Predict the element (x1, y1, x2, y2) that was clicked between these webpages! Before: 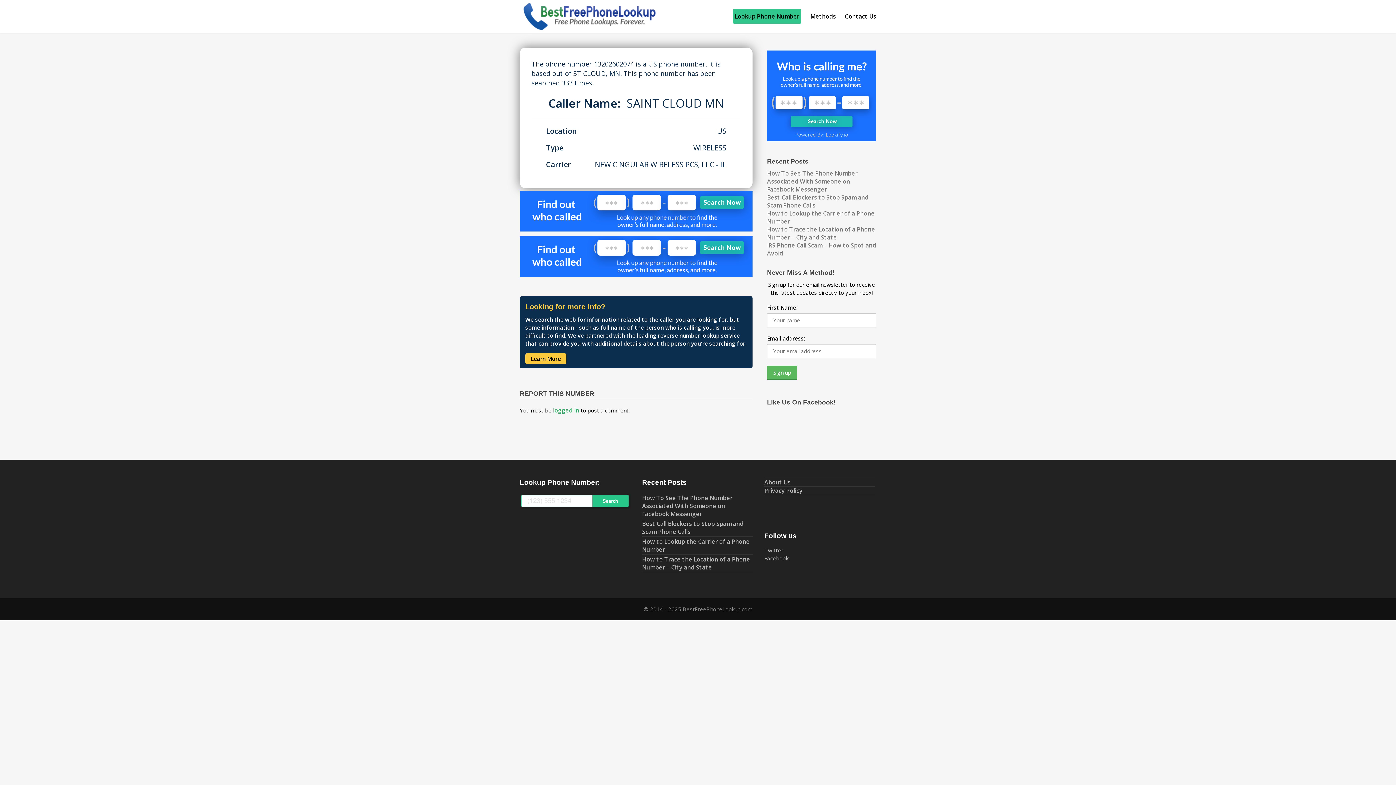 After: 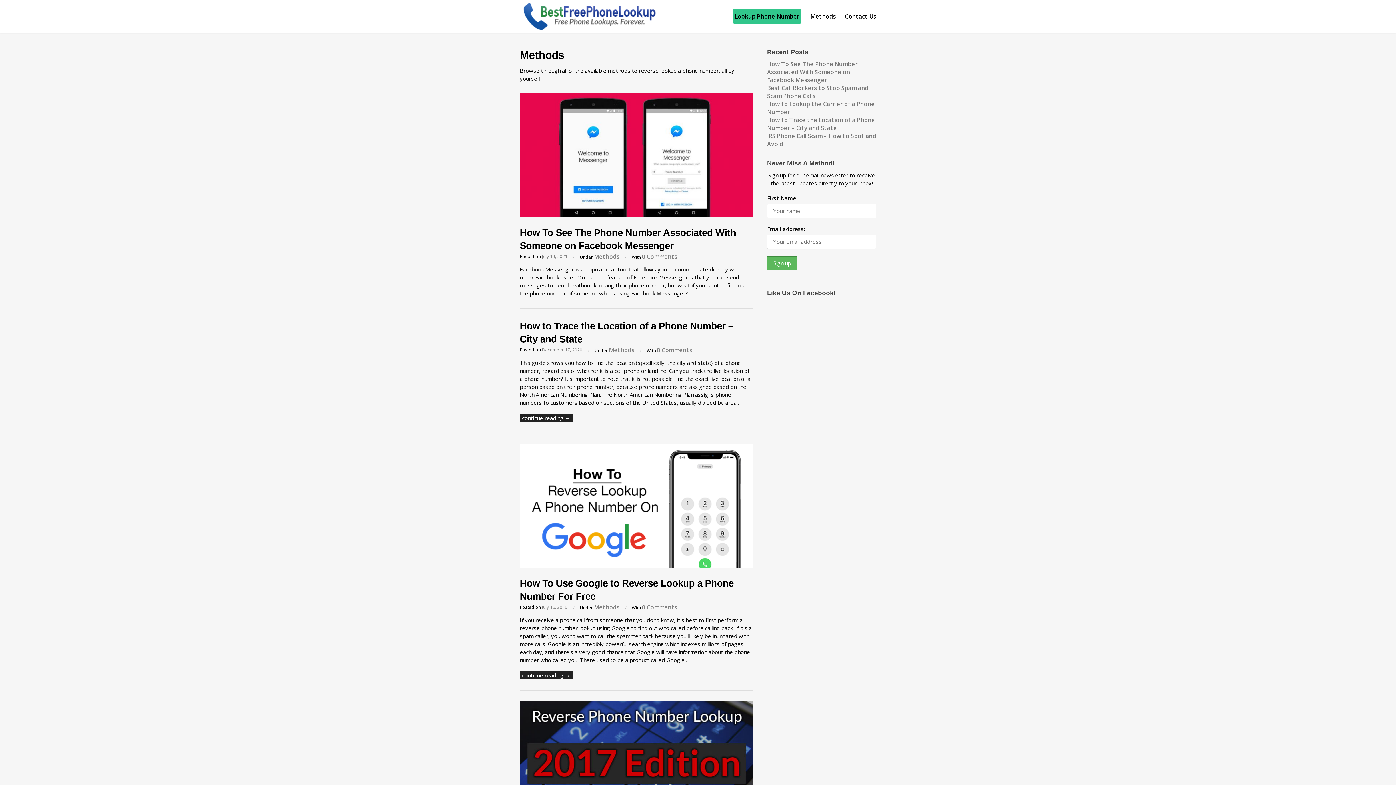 Action: bbox: (810, 9, 836, 23) label: Methods